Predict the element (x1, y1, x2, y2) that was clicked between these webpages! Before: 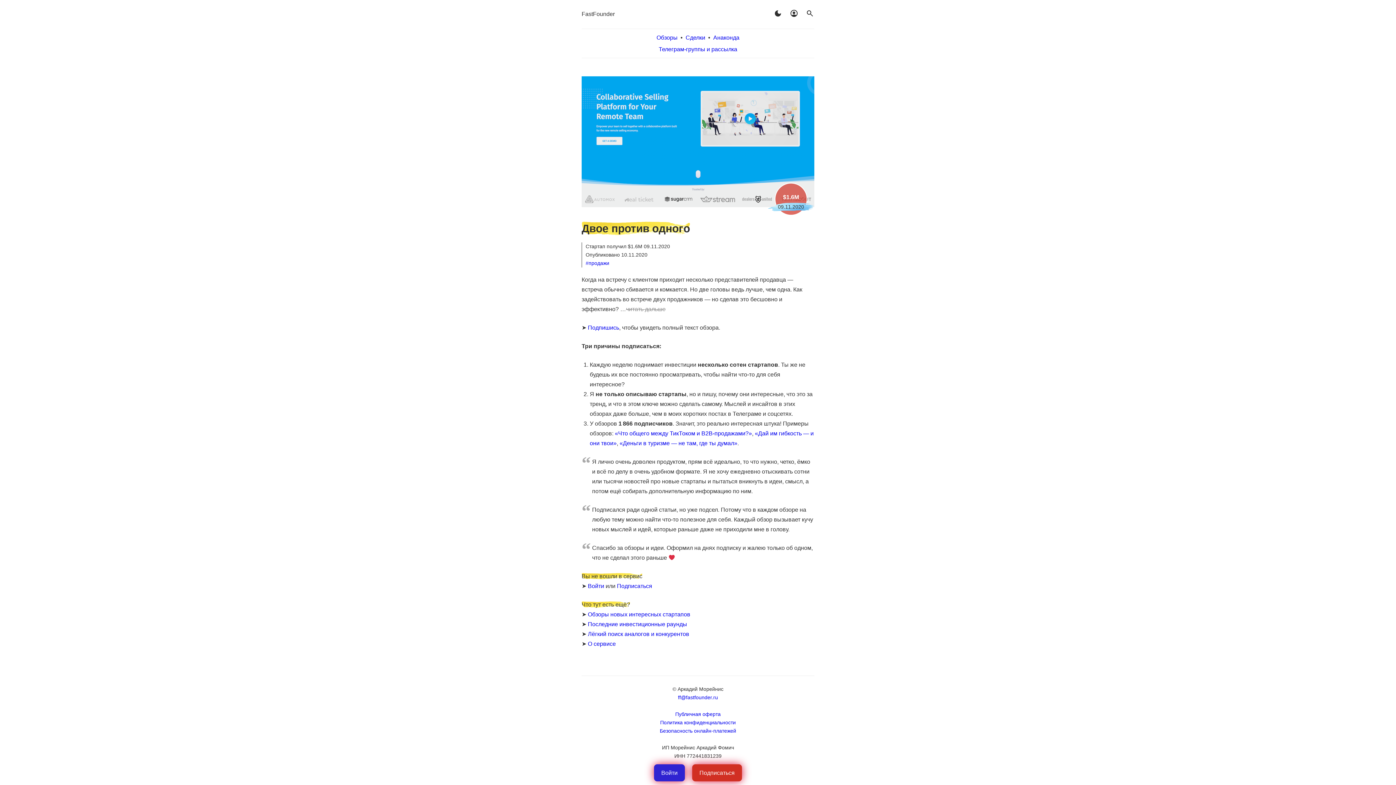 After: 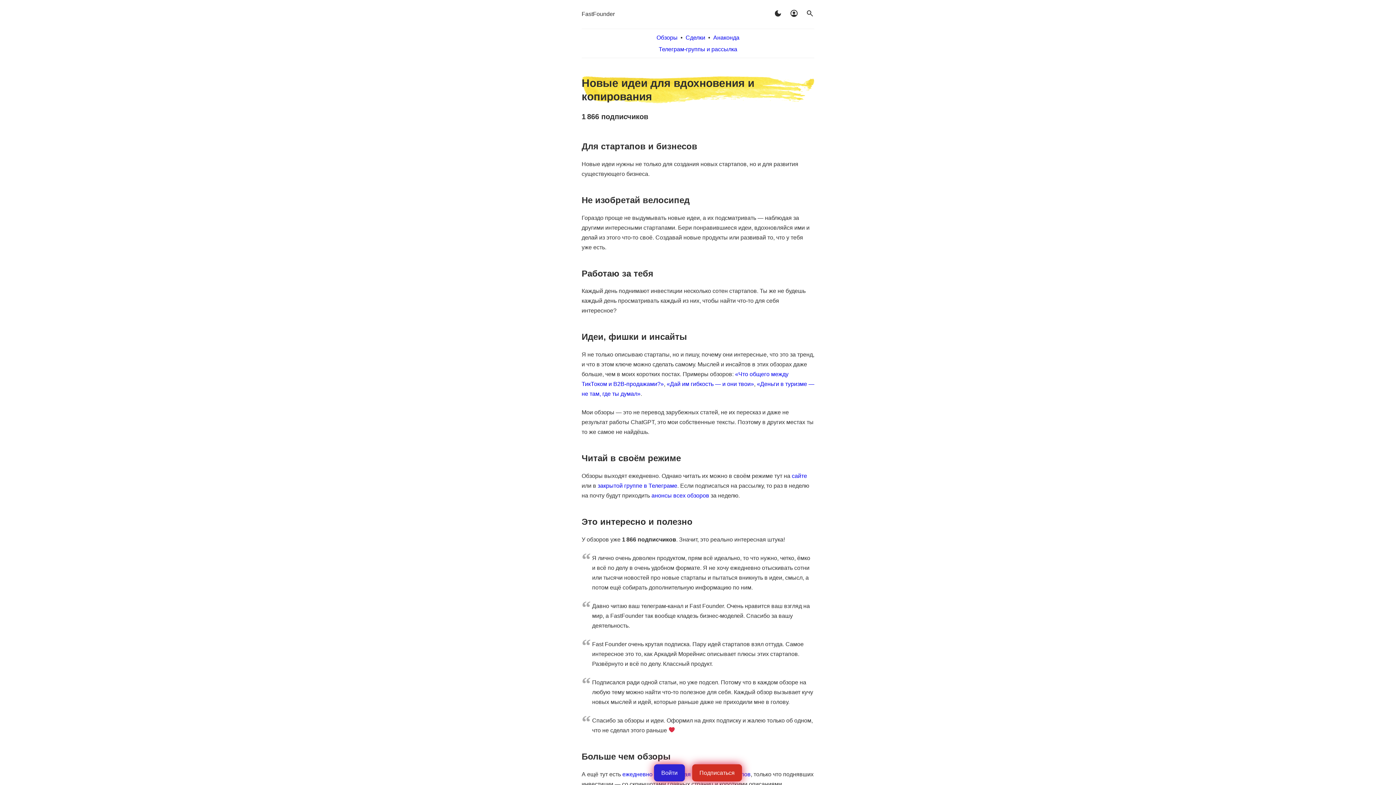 Action: bbox: (588, 641, 616, 647) label: О сервисе